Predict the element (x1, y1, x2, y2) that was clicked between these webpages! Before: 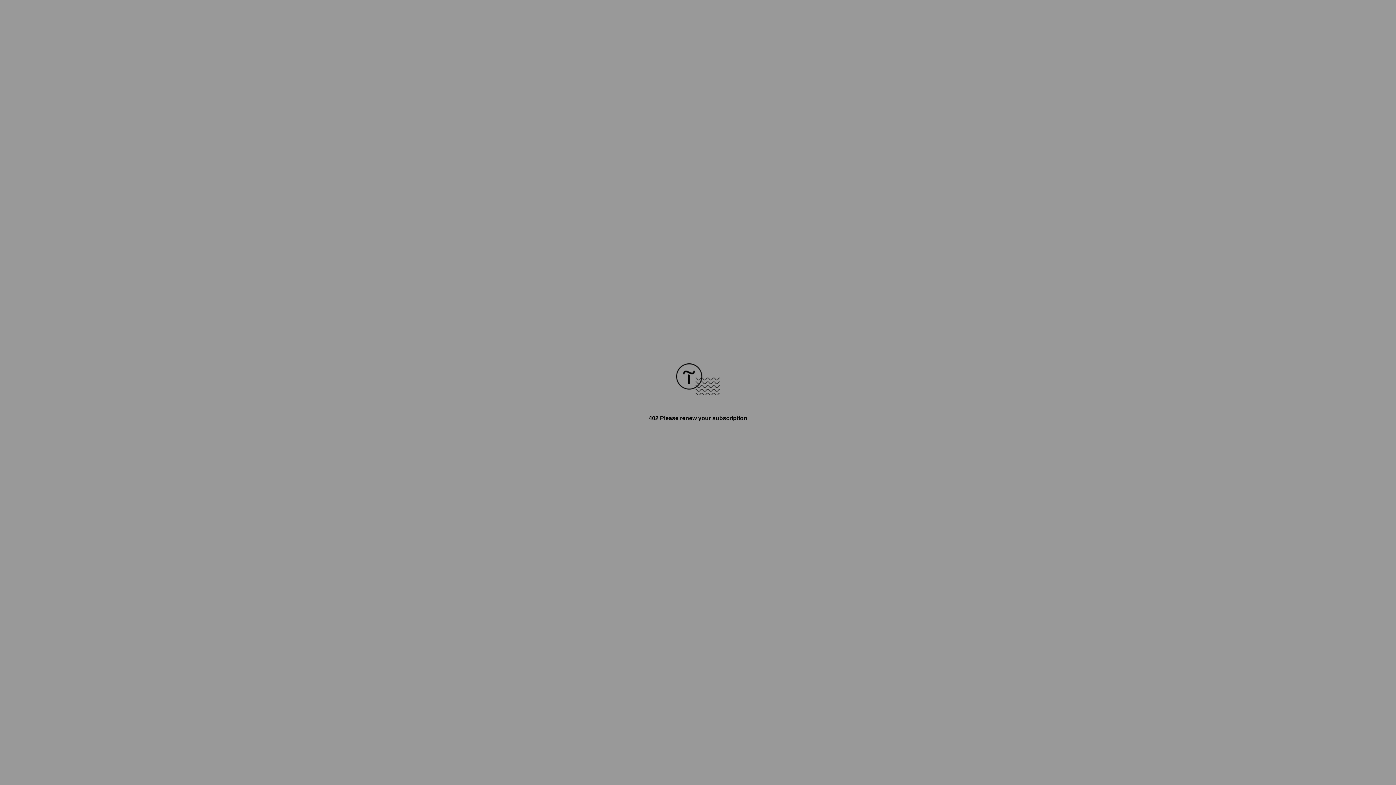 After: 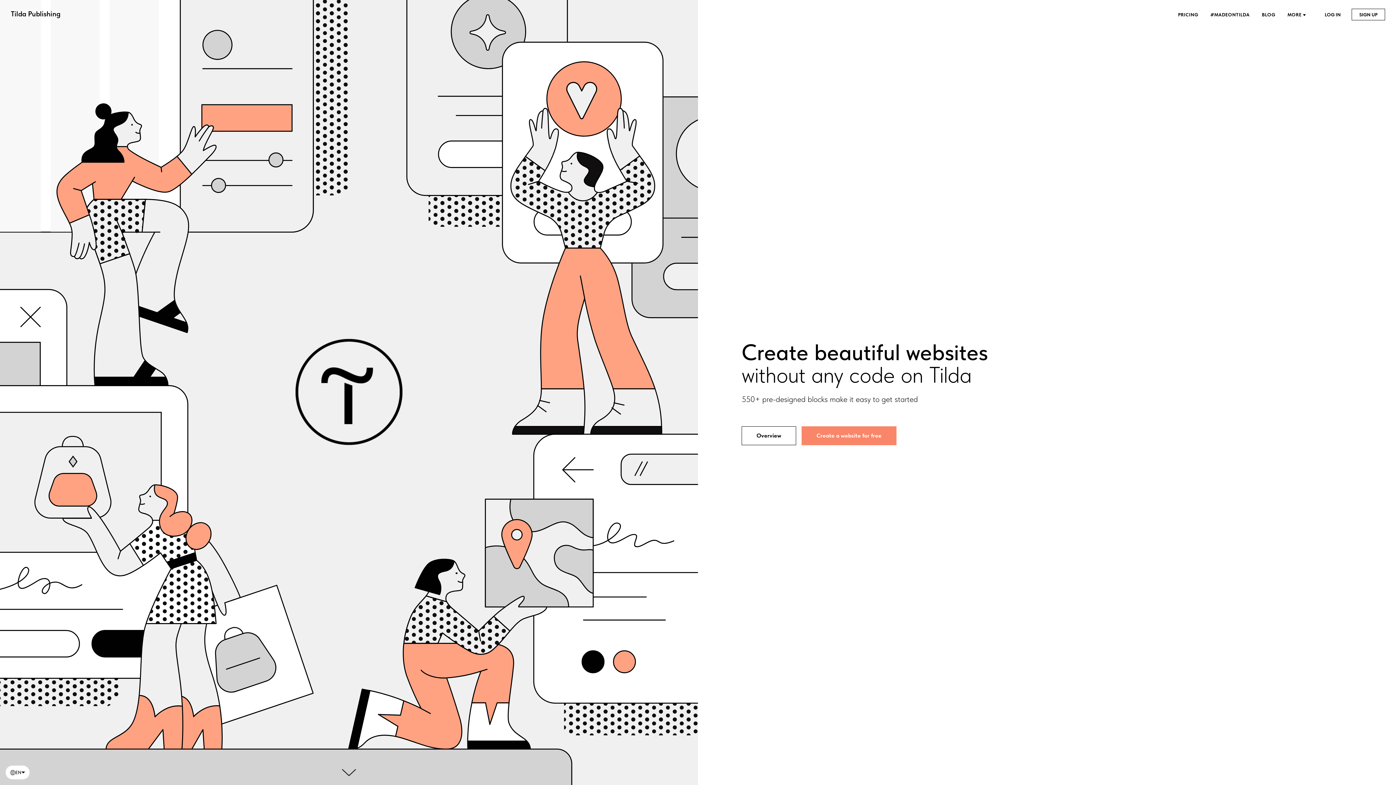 Action: bbox: (676, 390, 720, 396)